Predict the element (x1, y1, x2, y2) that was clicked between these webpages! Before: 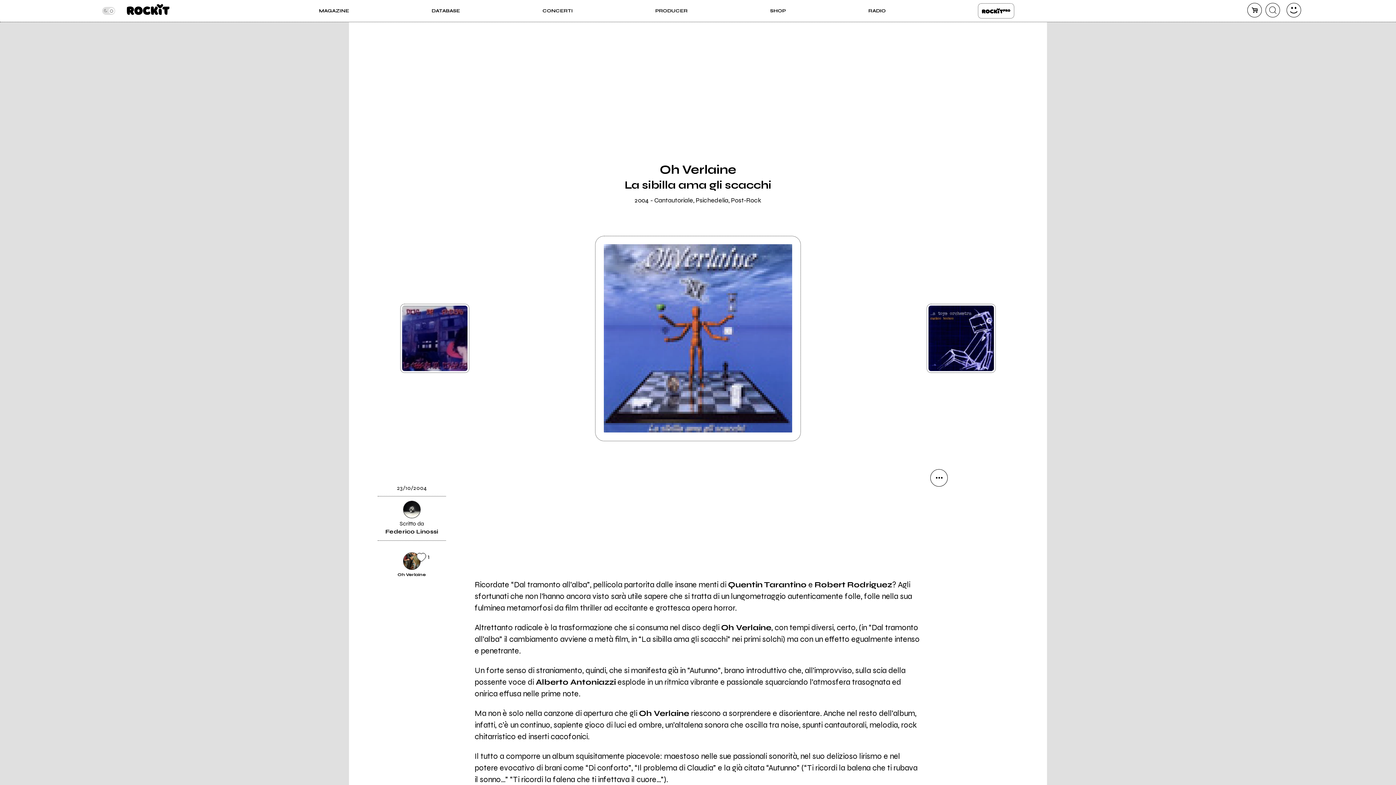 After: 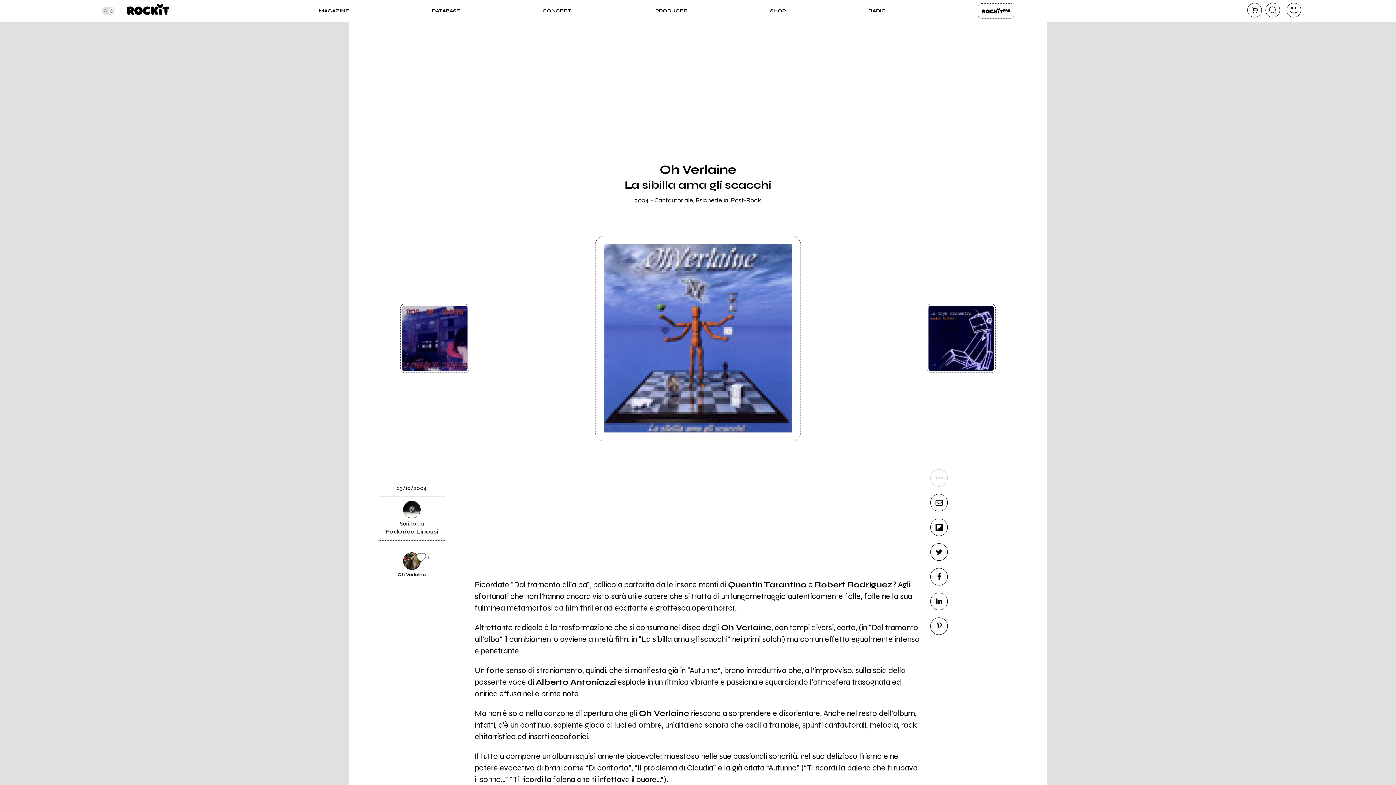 Action: label: condividi bbox: (930, 469, 948, 486)